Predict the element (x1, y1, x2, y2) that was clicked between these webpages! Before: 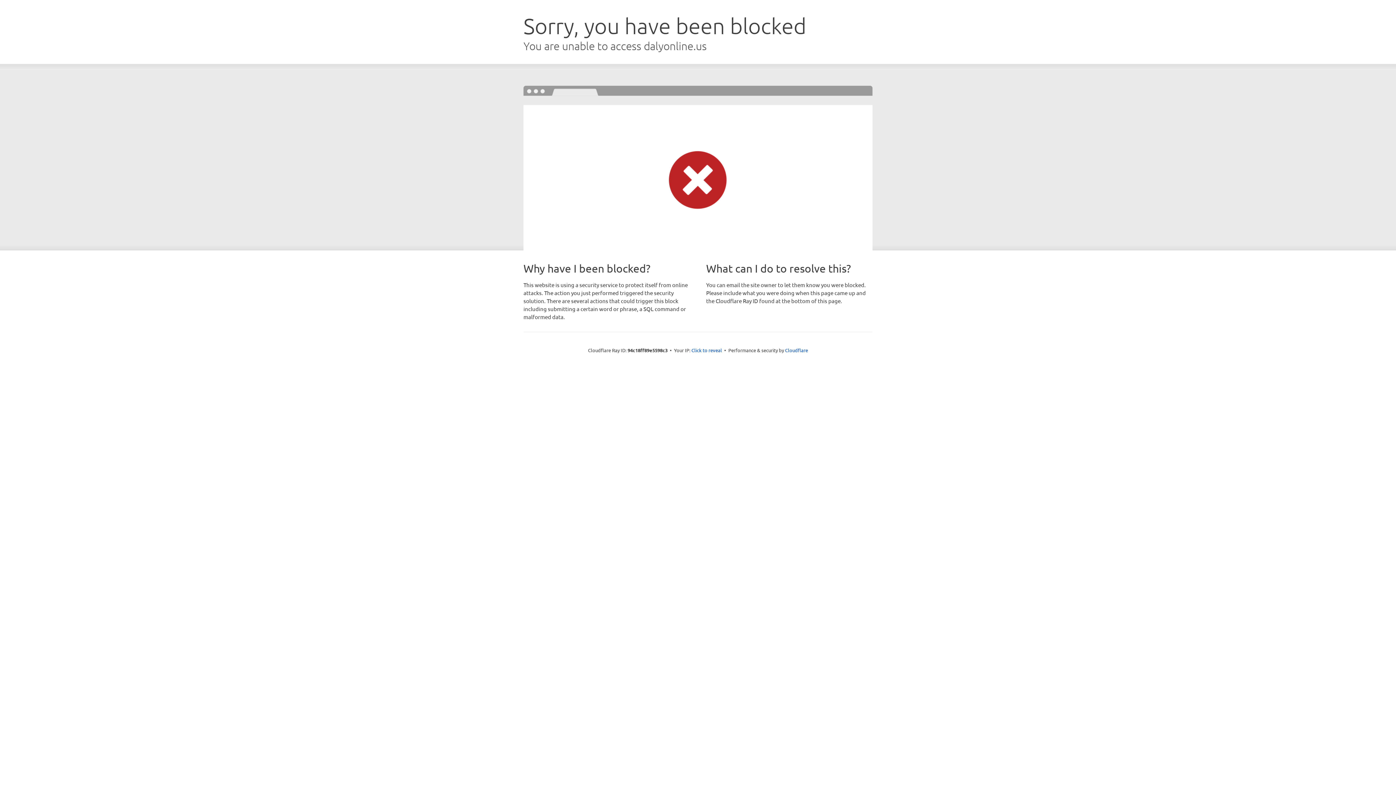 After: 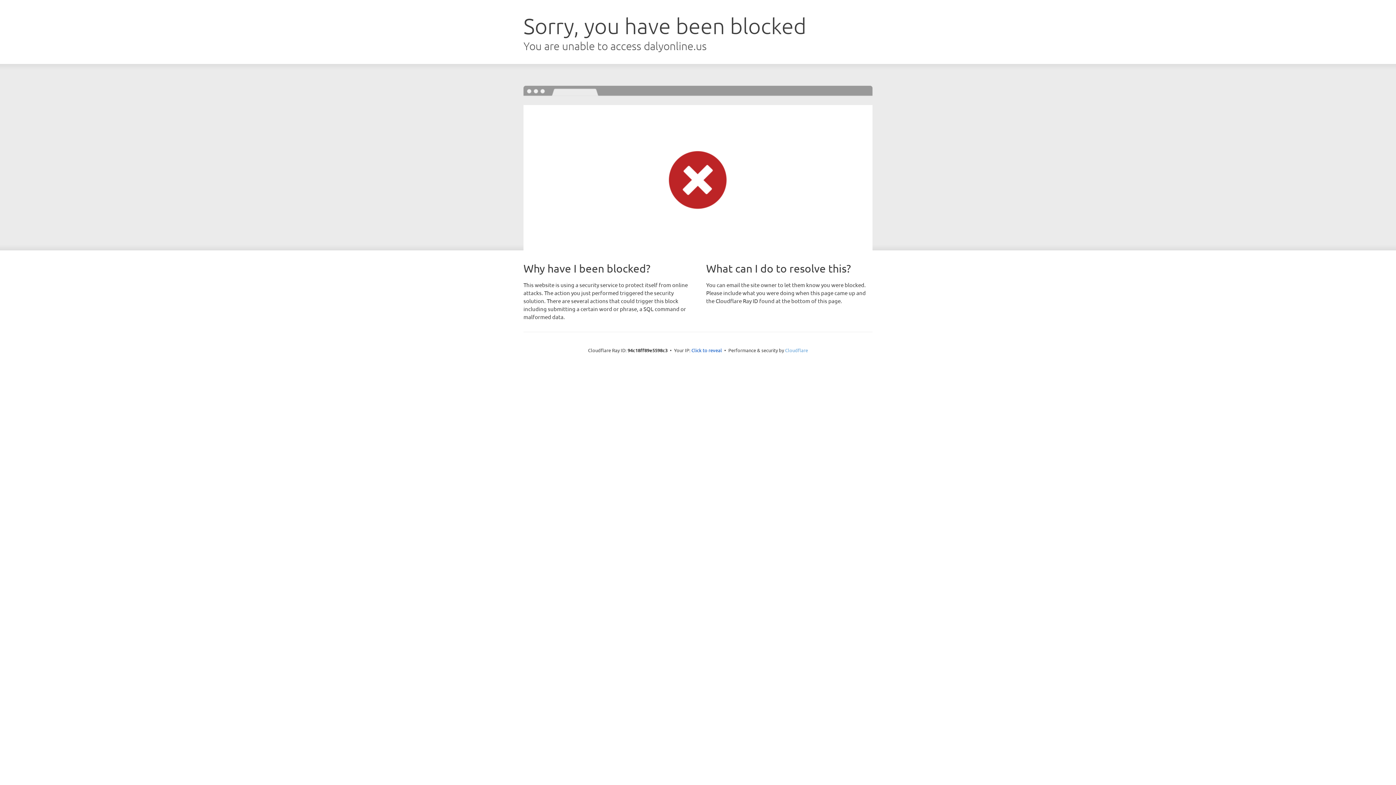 Action: label: Cloudflare bbox: (785, 347, 808, 353)